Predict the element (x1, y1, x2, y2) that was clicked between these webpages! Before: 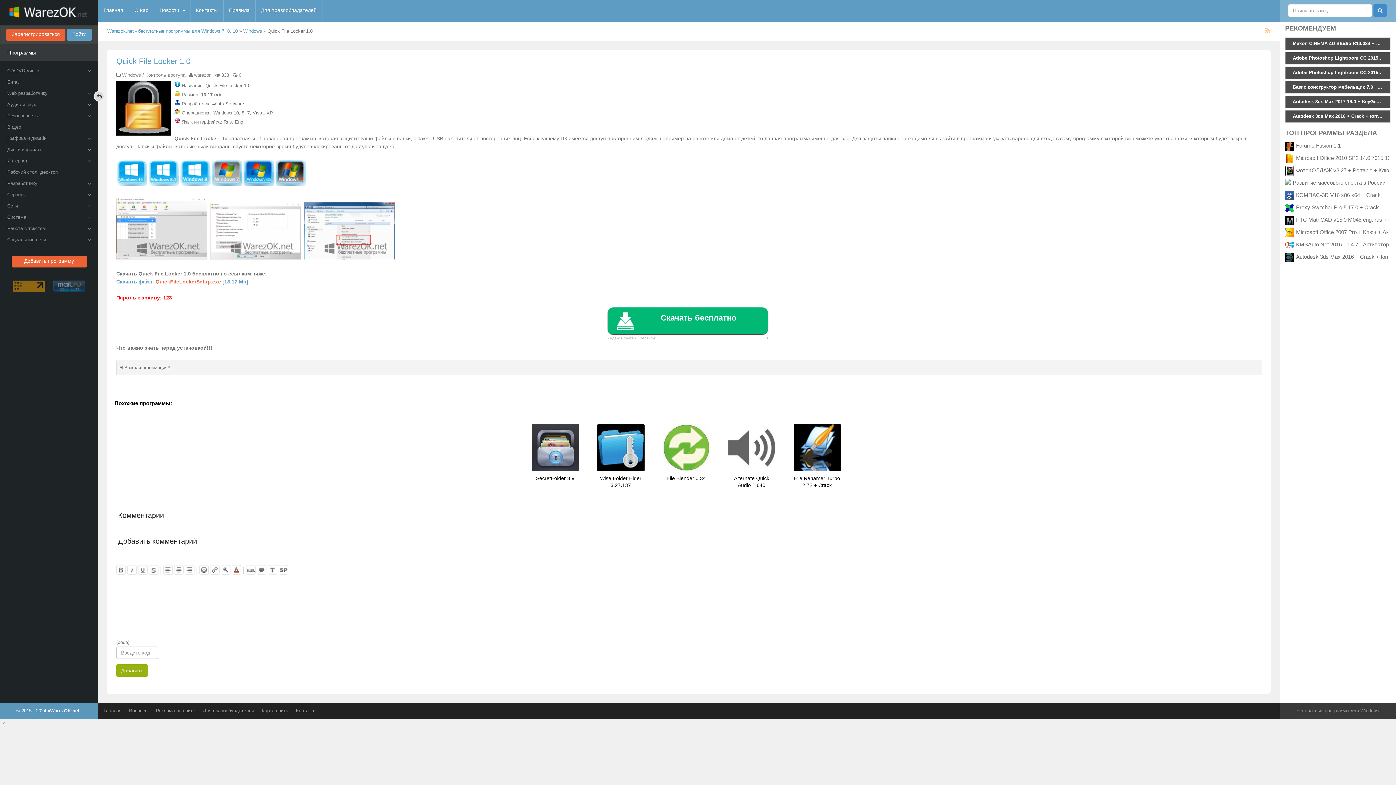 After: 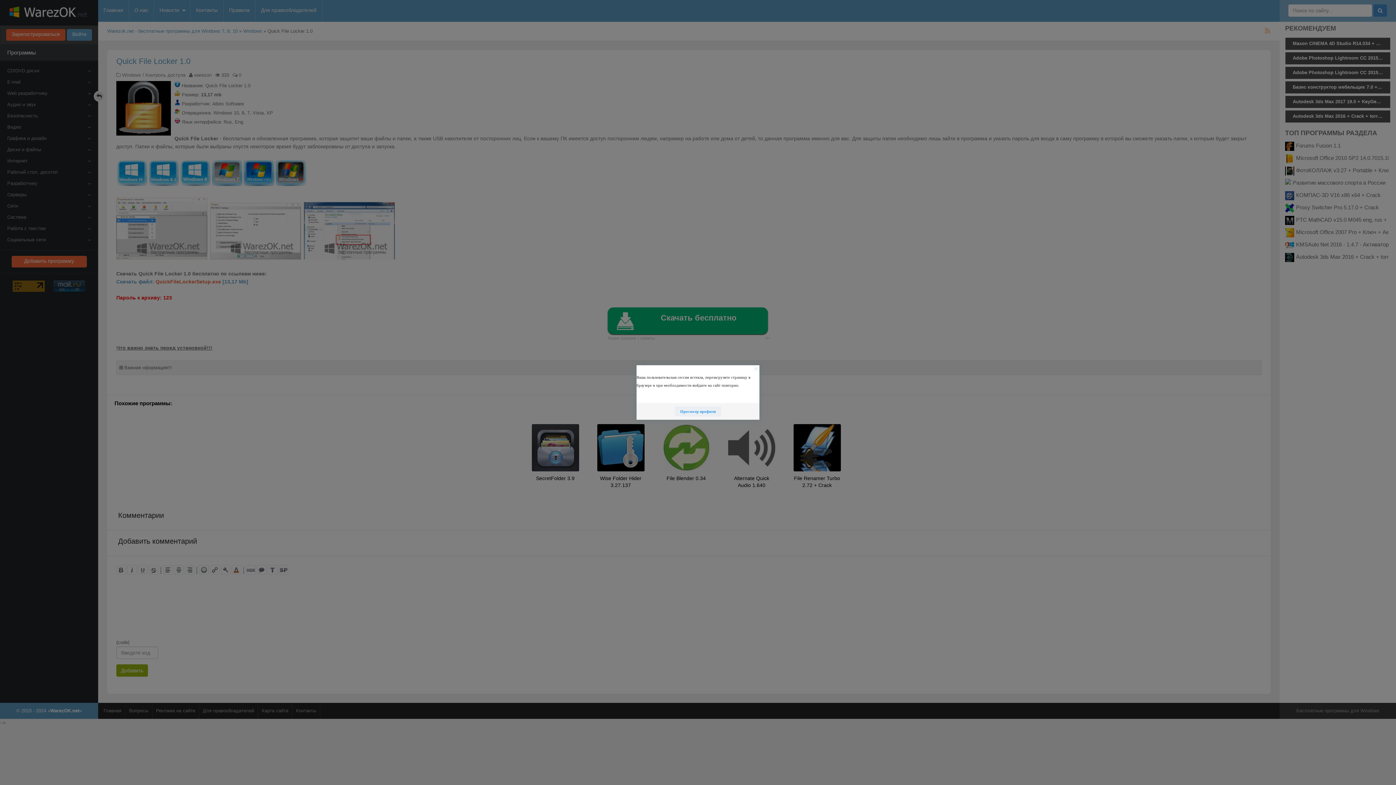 Action: label: warezon bbox: (194, 72, 211, 77)